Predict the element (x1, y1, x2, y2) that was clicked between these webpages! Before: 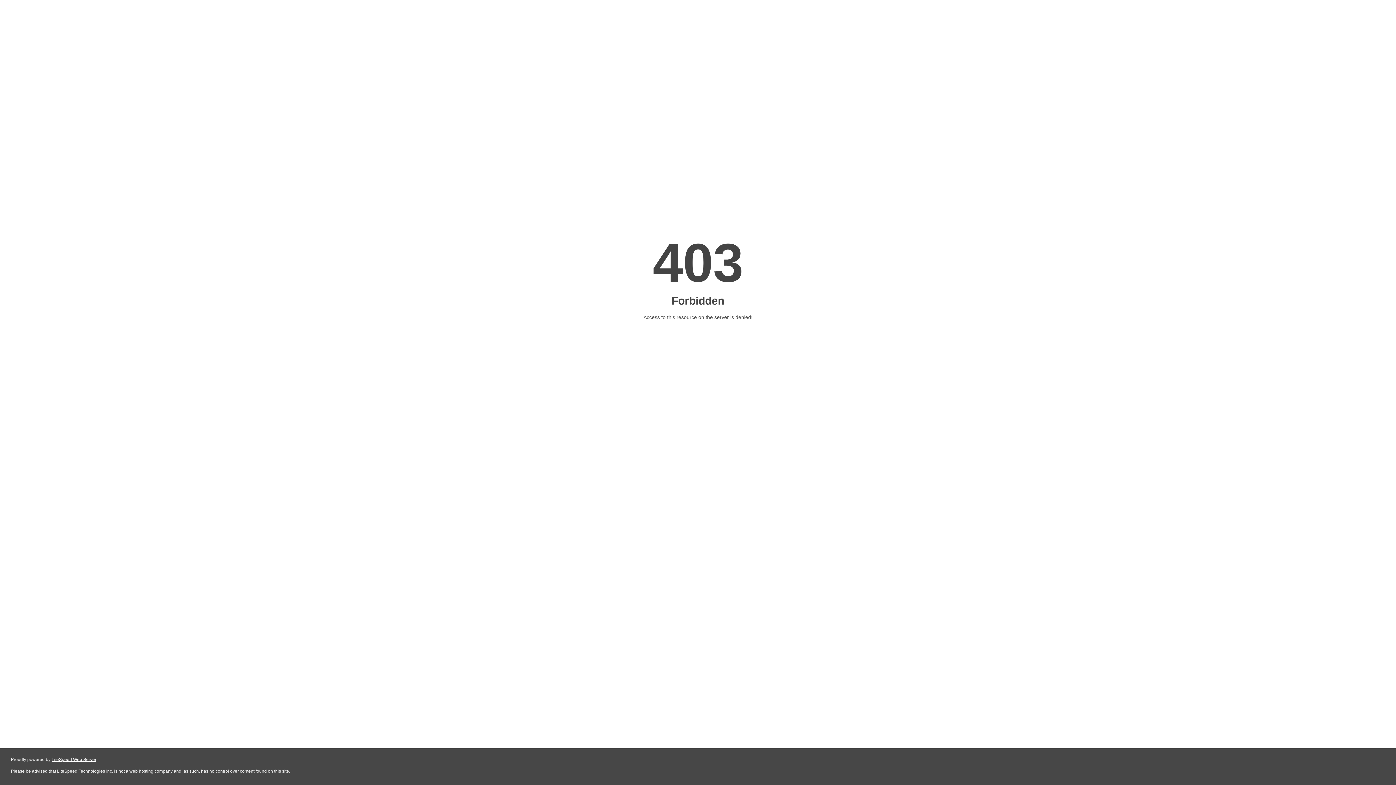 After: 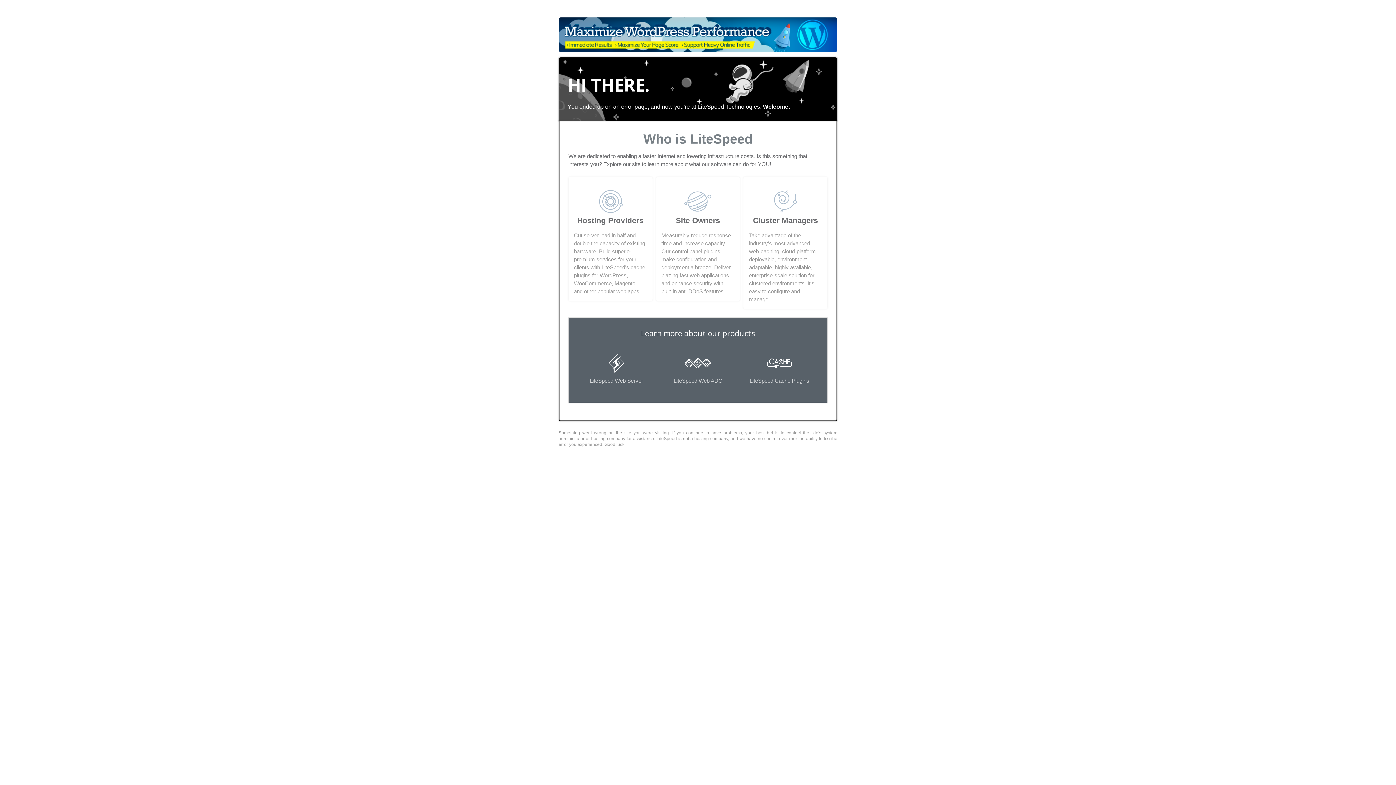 Action: label: LiteSpeed Web Server bbox: (51, 757, 96, 762)